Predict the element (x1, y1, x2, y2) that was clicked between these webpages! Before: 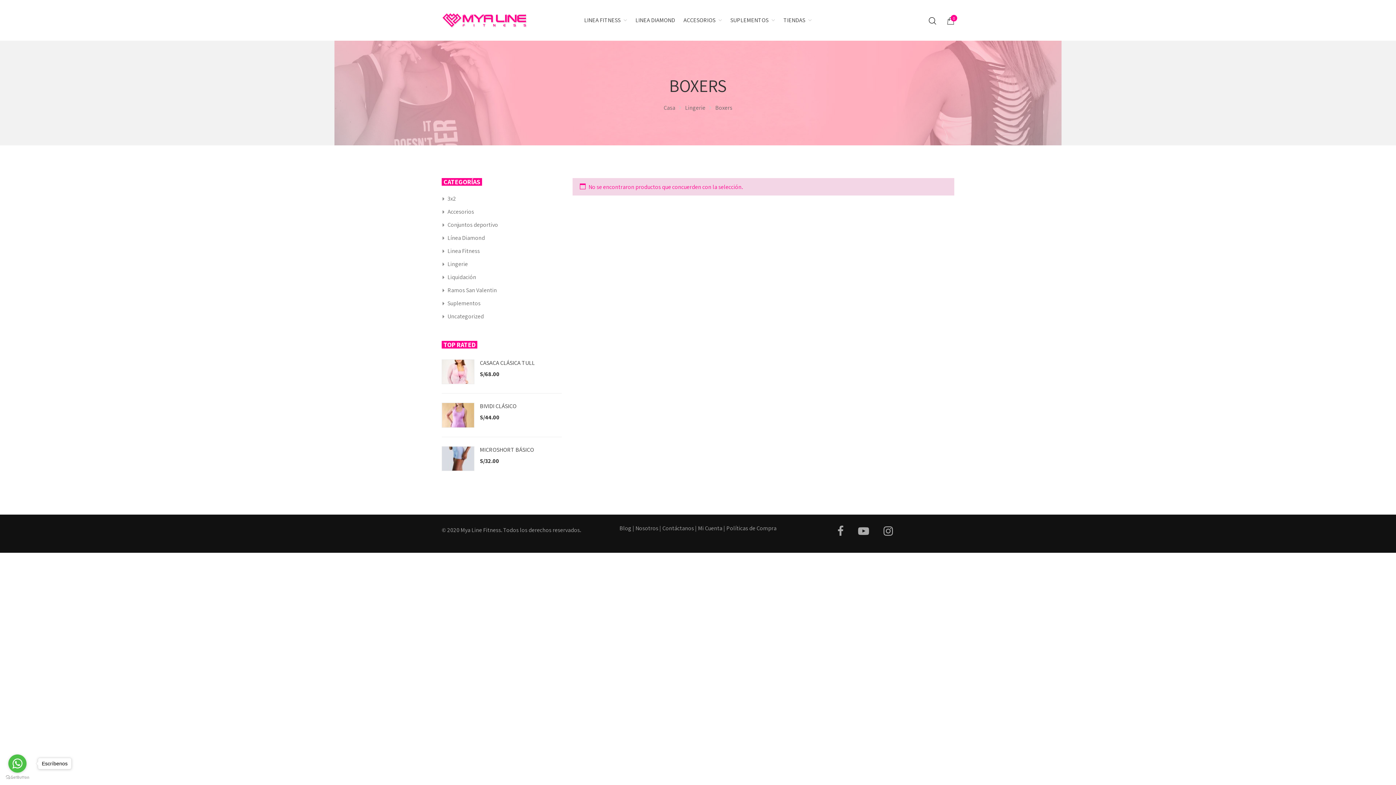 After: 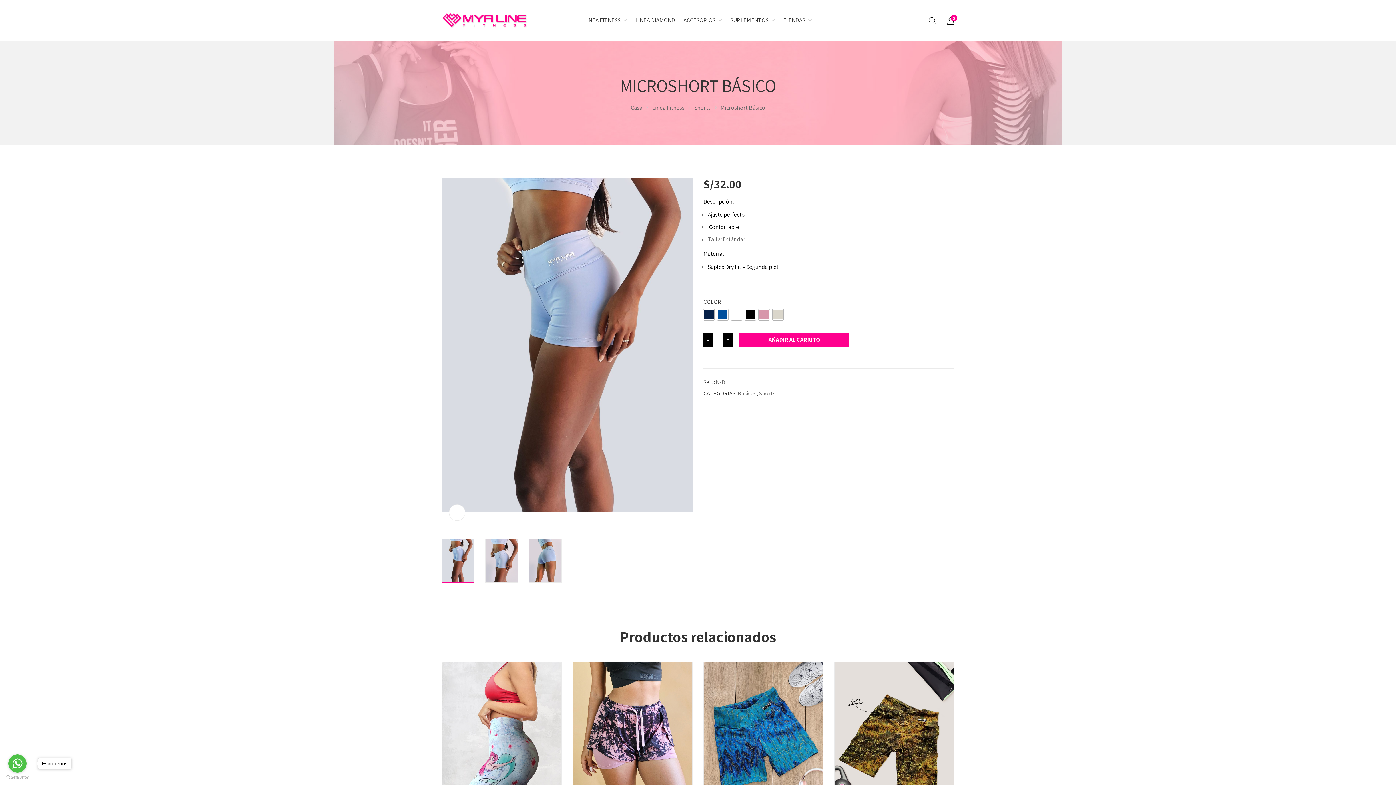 Action: bbox: (480, 446, 534, 453) label: MICROSHORT BÁSICO